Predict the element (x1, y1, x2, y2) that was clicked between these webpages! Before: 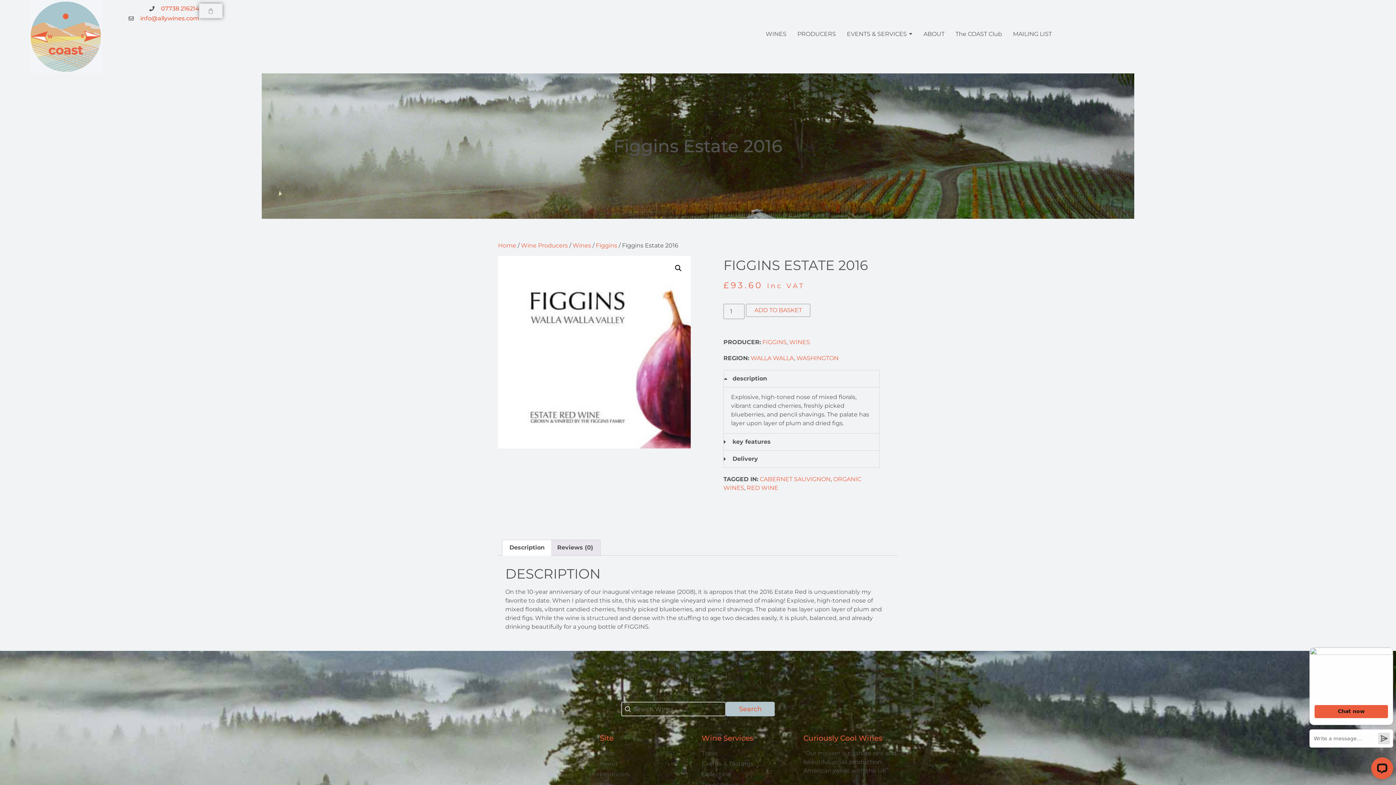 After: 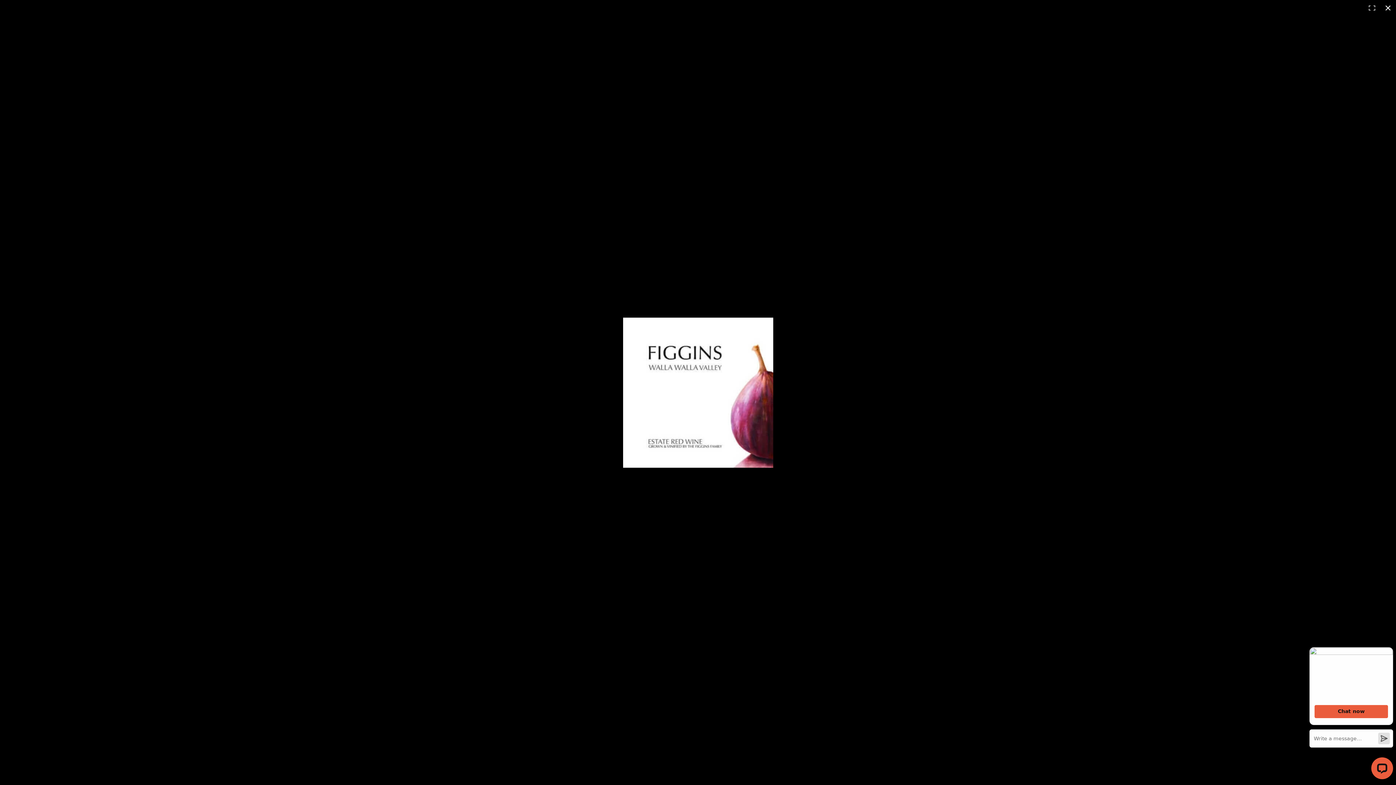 Action: label: View full-screen image gallery bbox: (672, 261, 685, 274)